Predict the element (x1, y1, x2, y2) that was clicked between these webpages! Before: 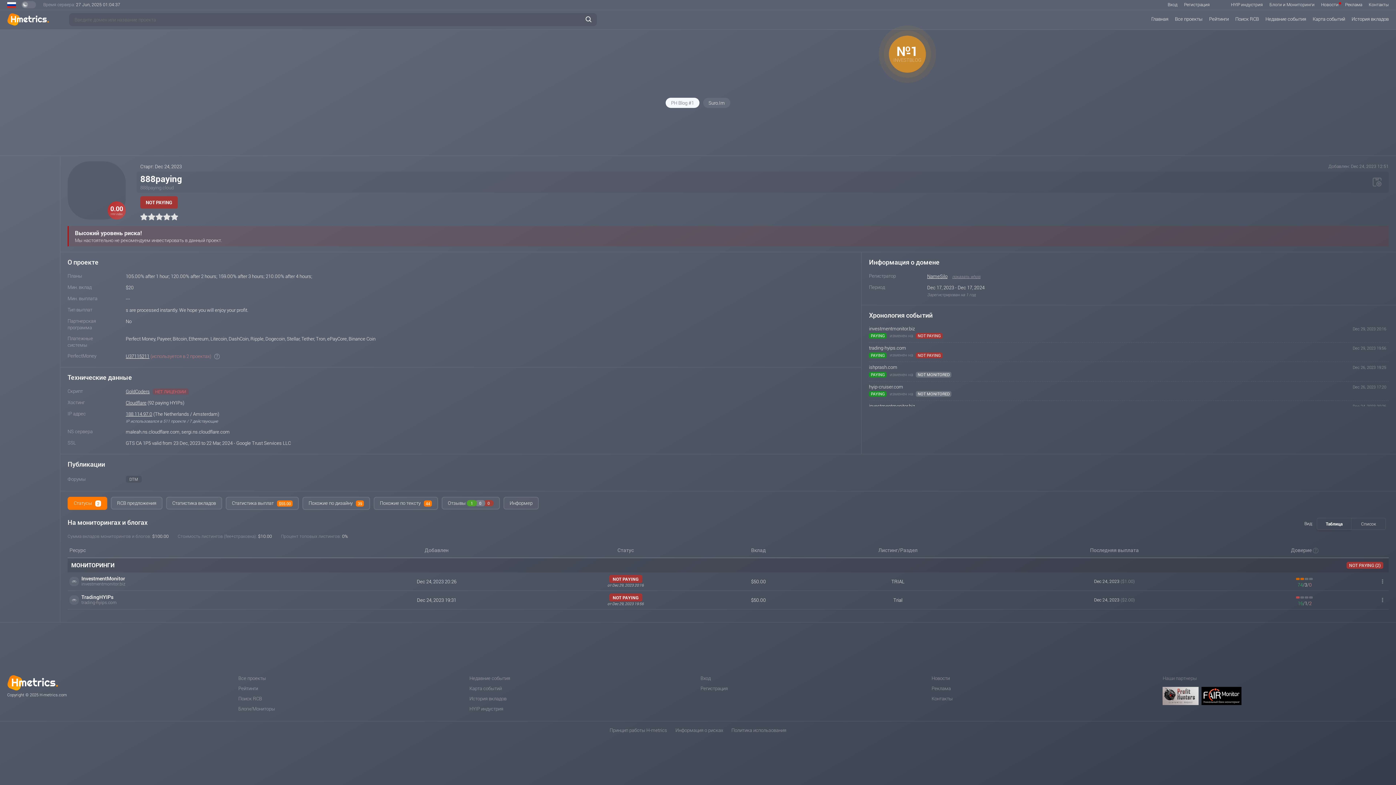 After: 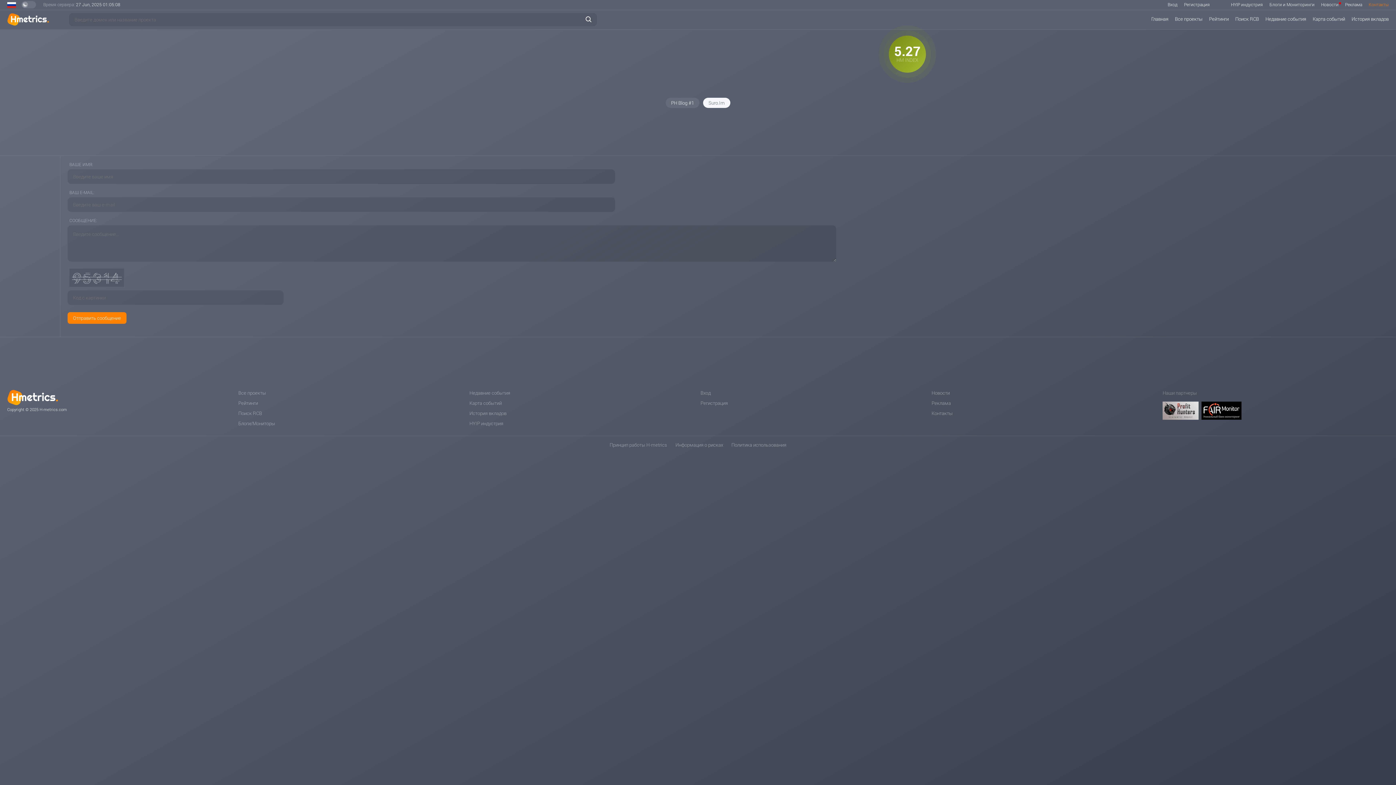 Action: label: Контакты bbox: (931, 695, 952, 702)